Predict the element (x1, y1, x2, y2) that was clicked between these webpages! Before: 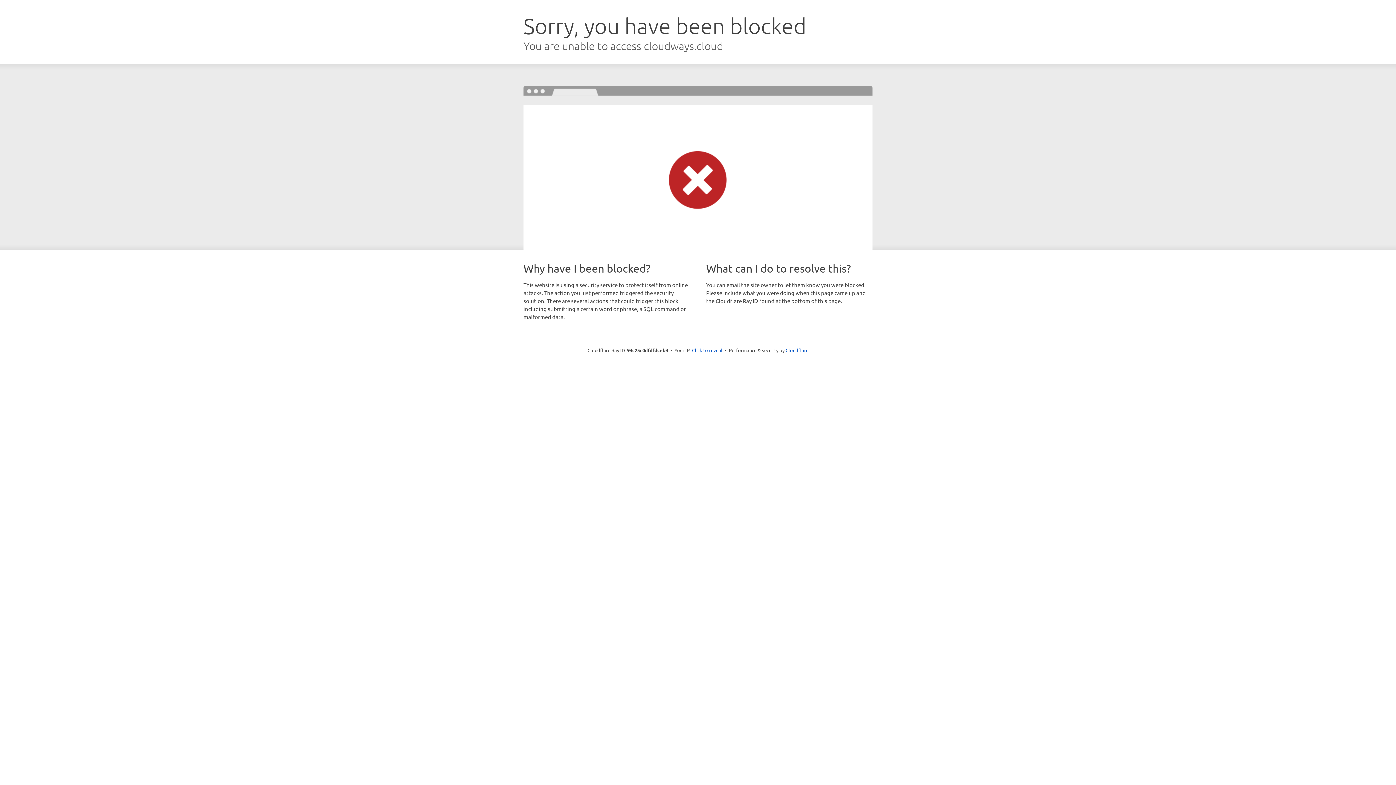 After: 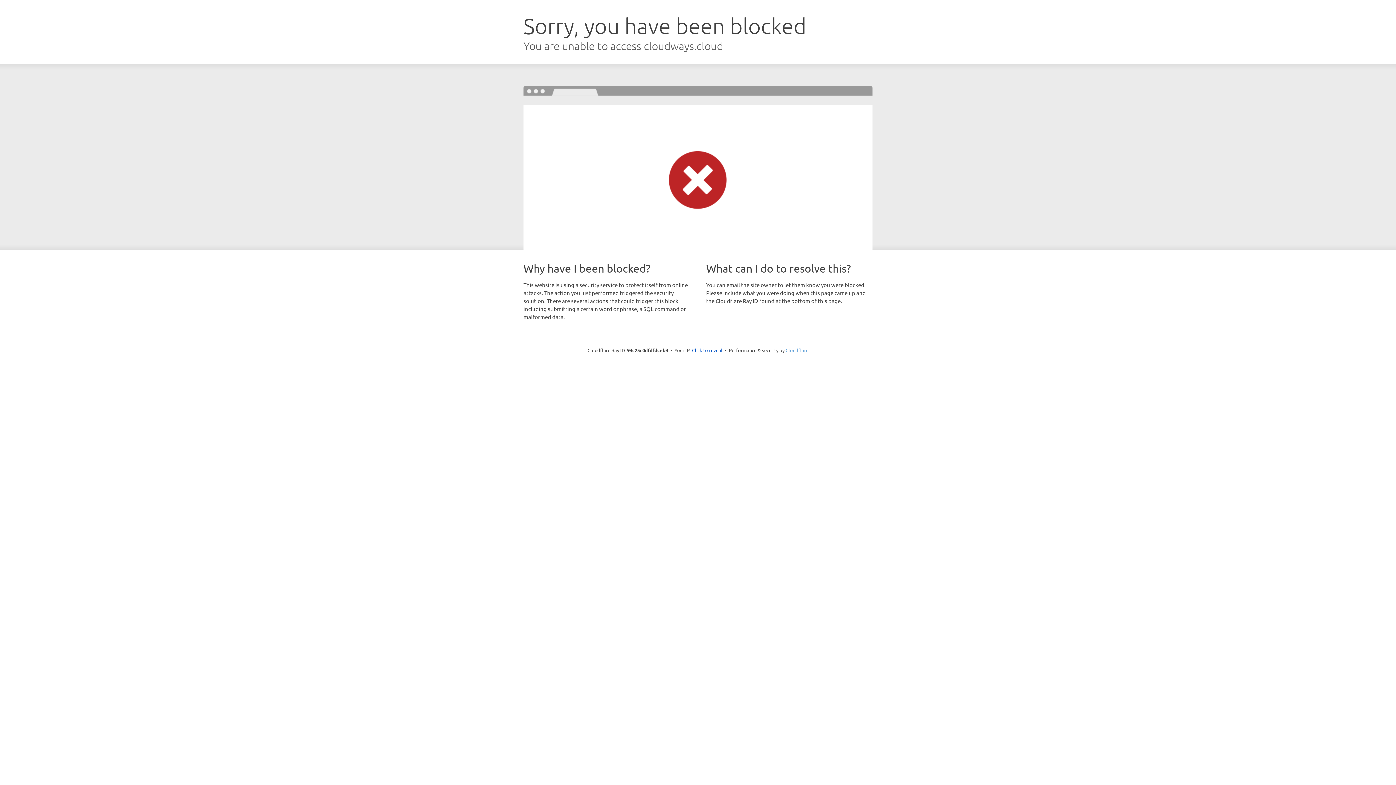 Action: label: Cloudflare bbox: (785, 347, 808, 353)